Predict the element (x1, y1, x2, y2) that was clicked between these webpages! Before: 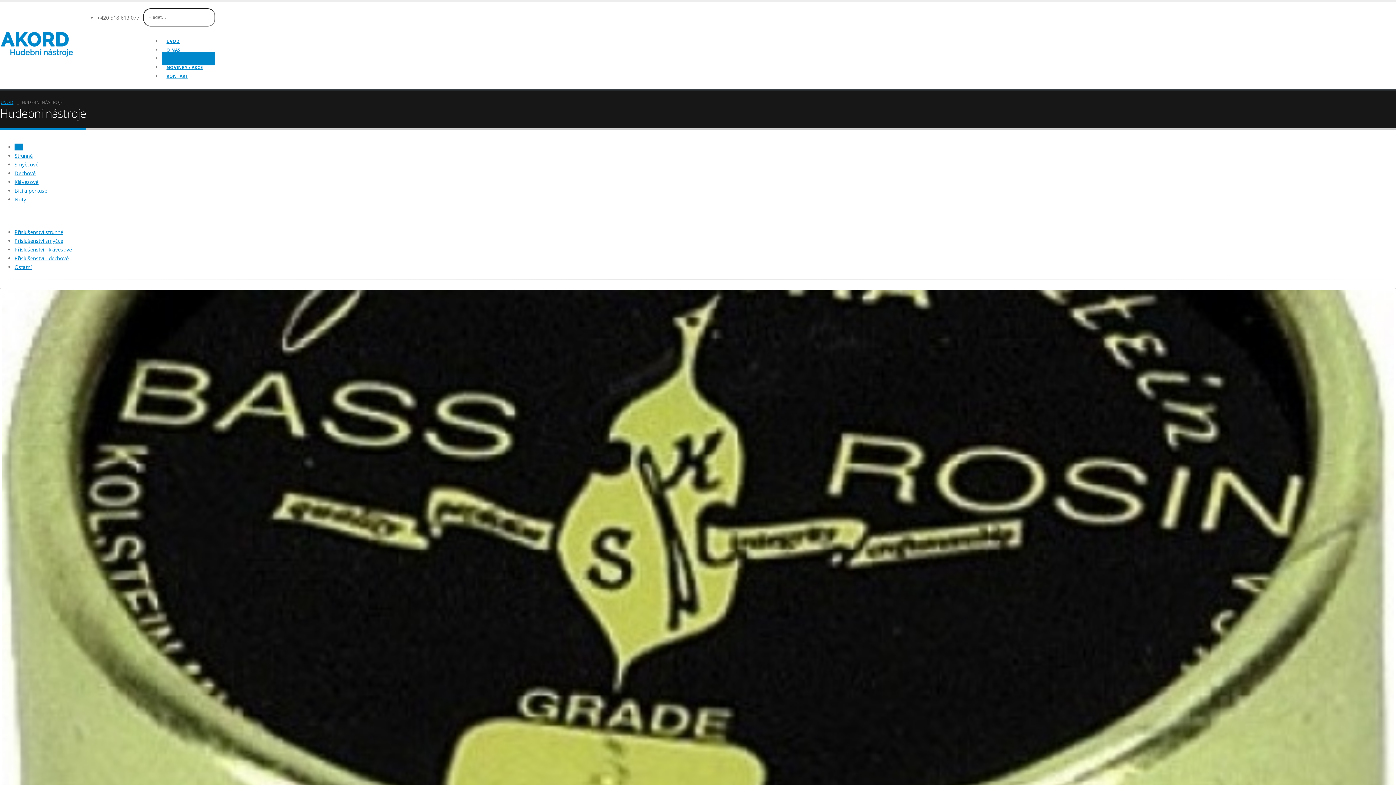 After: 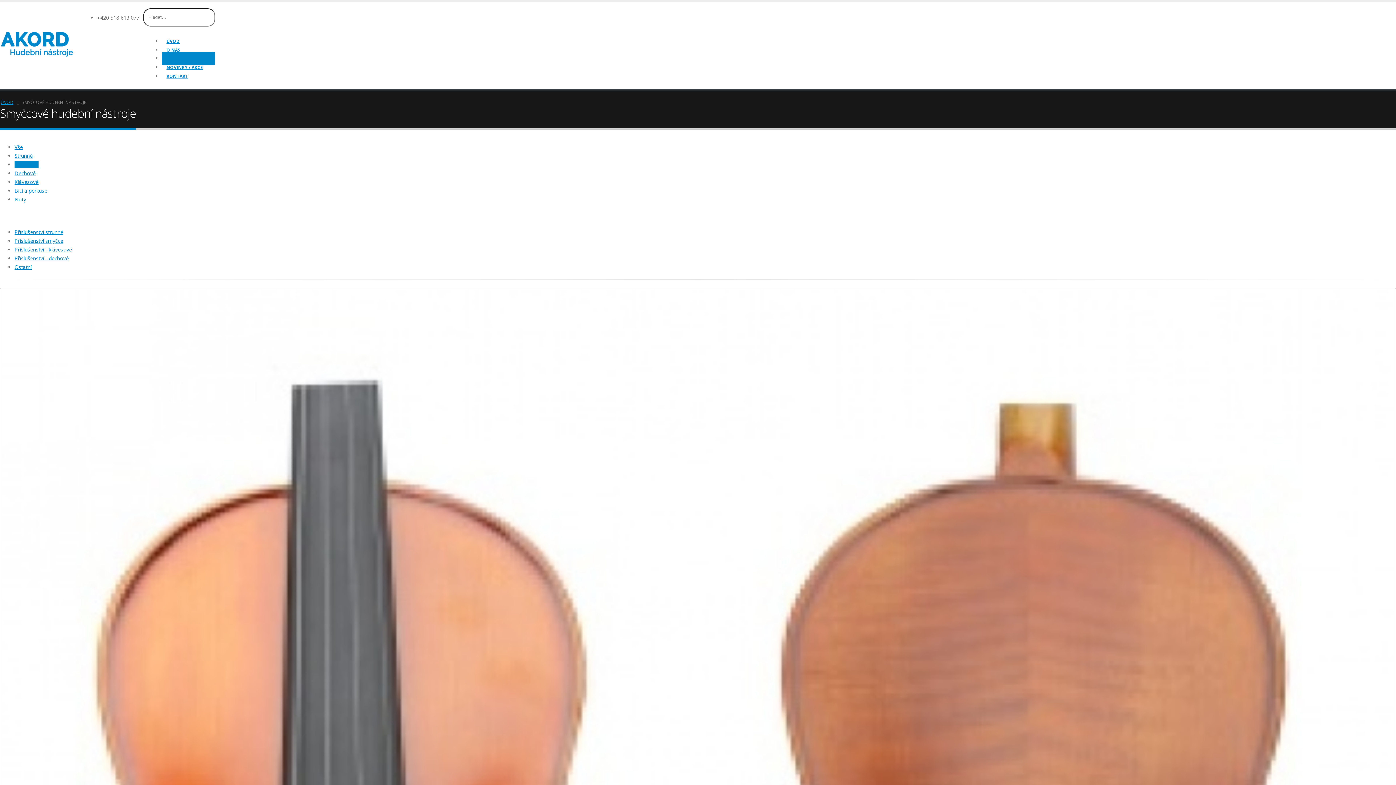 Action: bbox: (14, 161, 38, 168) label: Smyčcové